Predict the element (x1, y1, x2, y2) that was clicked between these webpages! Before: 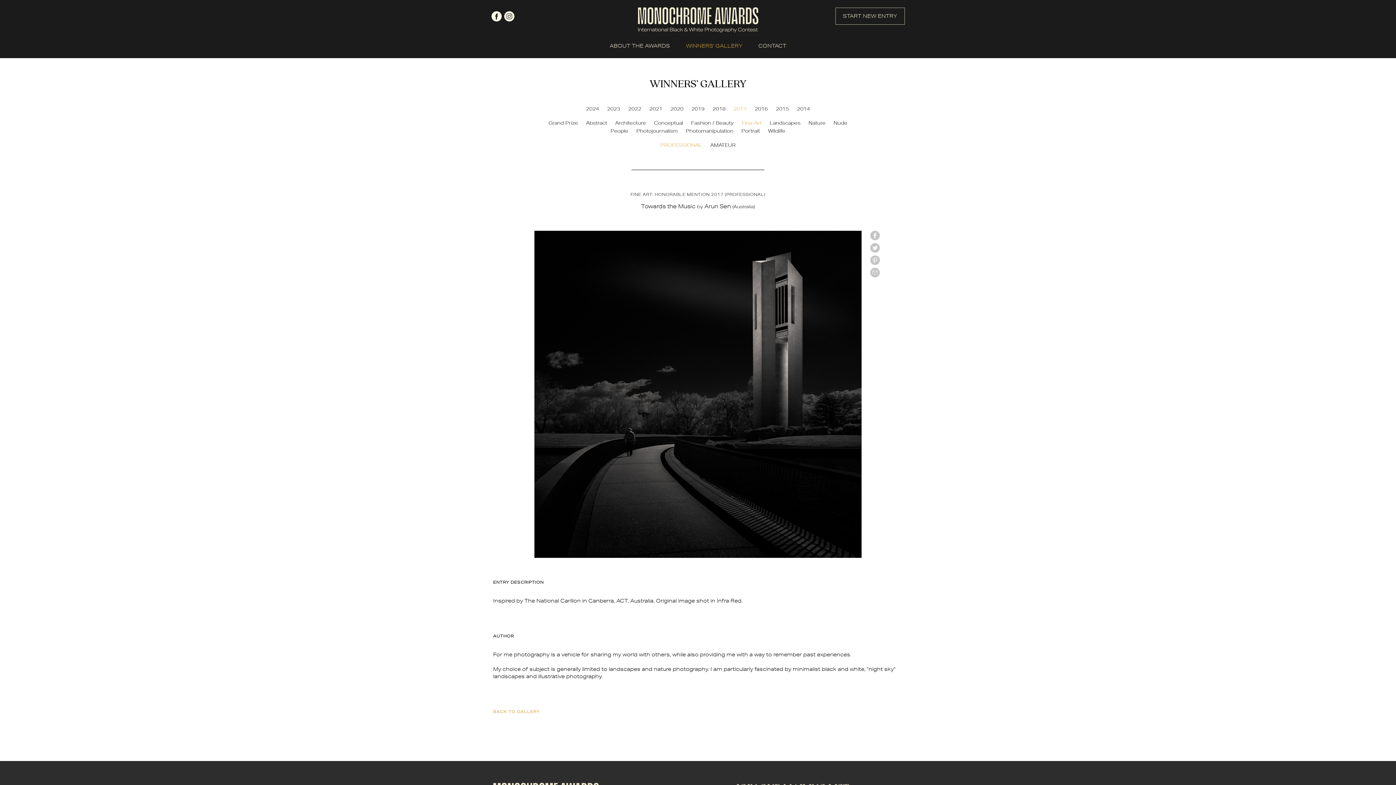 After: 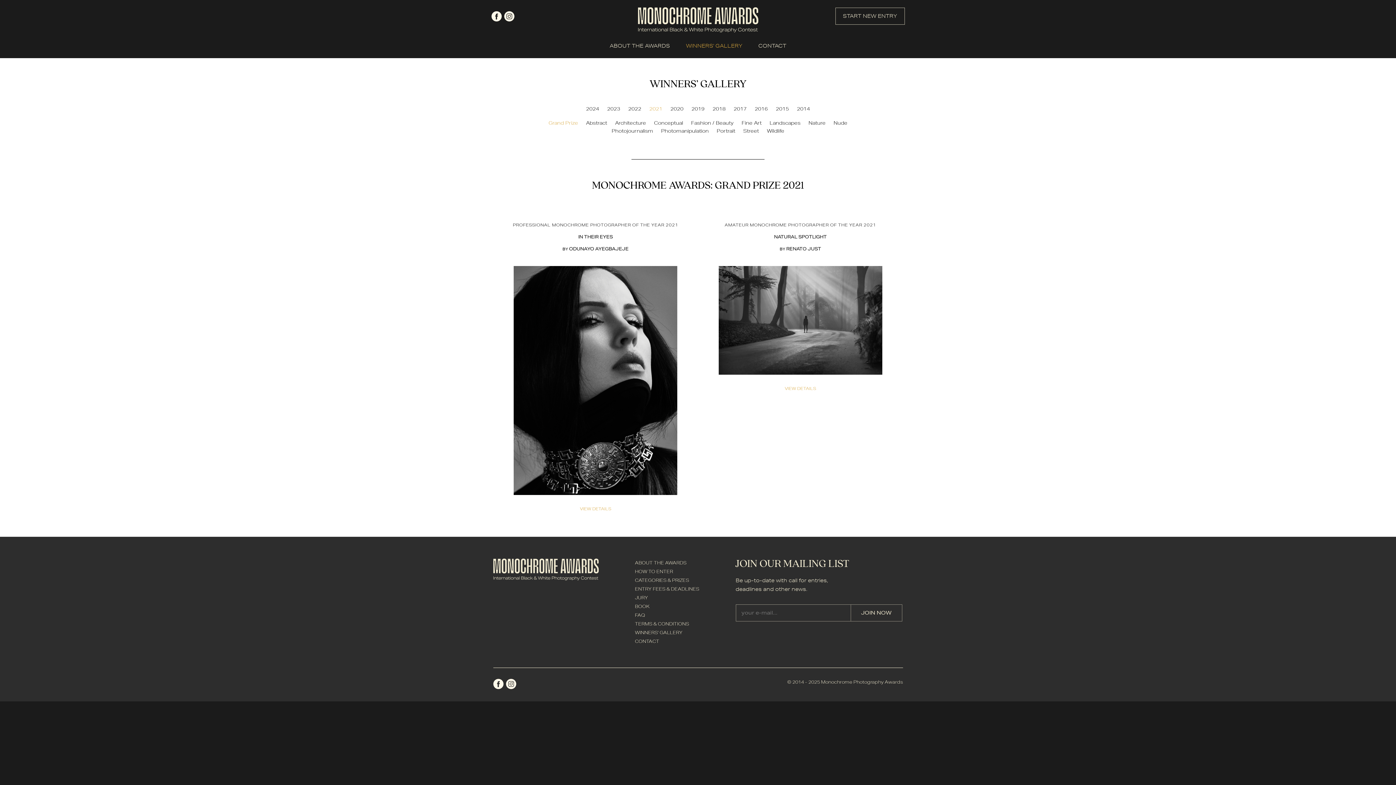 Action: label: 2021 bbox: (649, 105, 662, 112)